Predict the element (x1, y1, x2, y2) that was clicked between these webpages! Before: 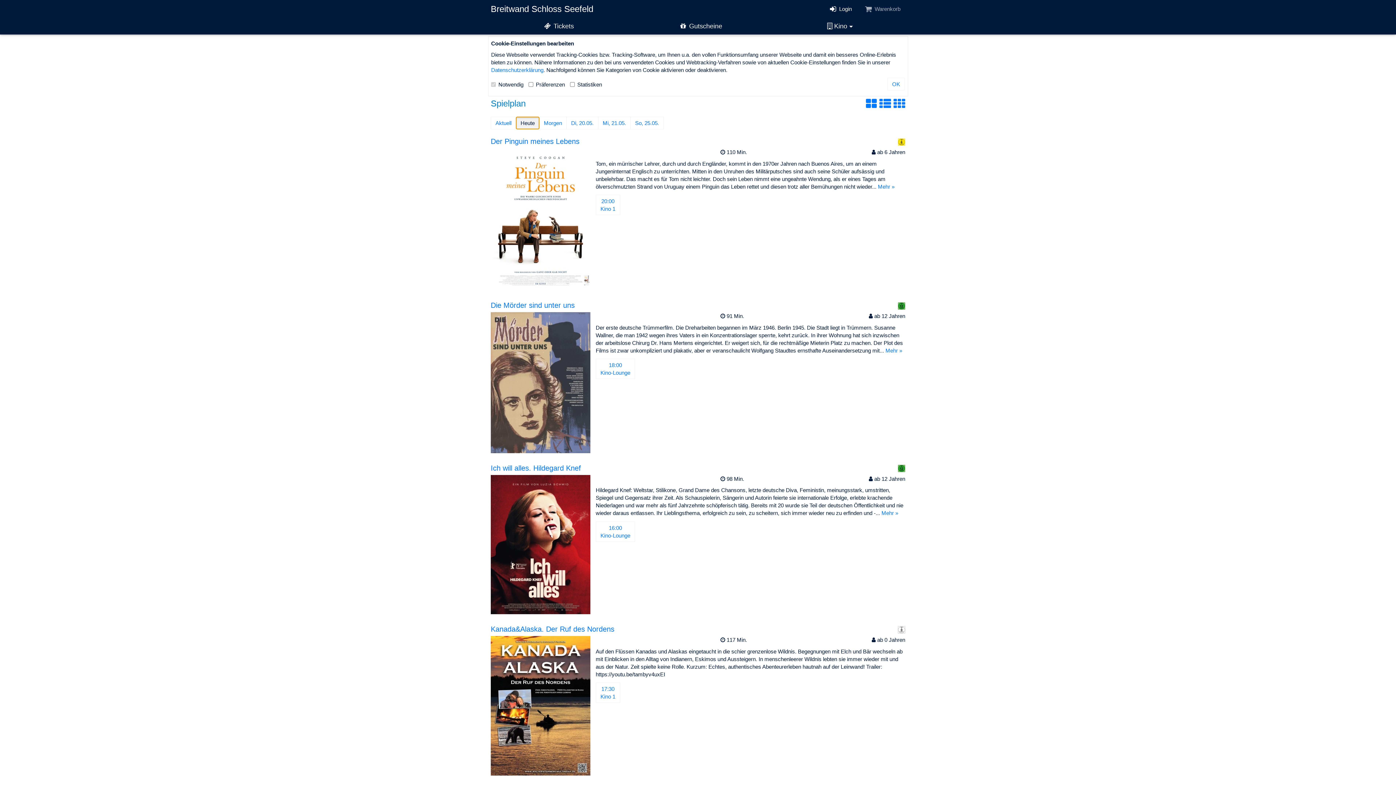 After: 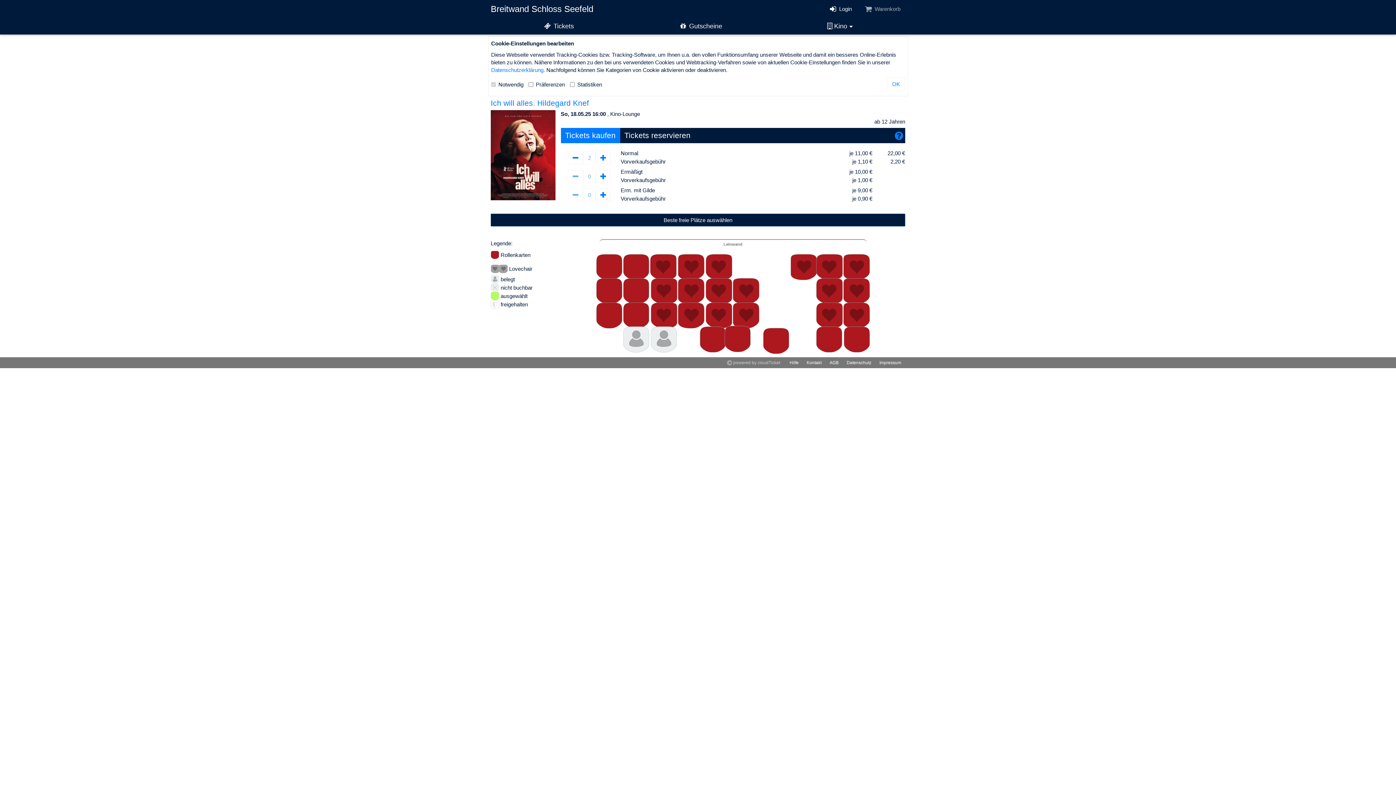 Action: label: 16:00
Kino-Lounge bbox: (595, 521, 635, 542)